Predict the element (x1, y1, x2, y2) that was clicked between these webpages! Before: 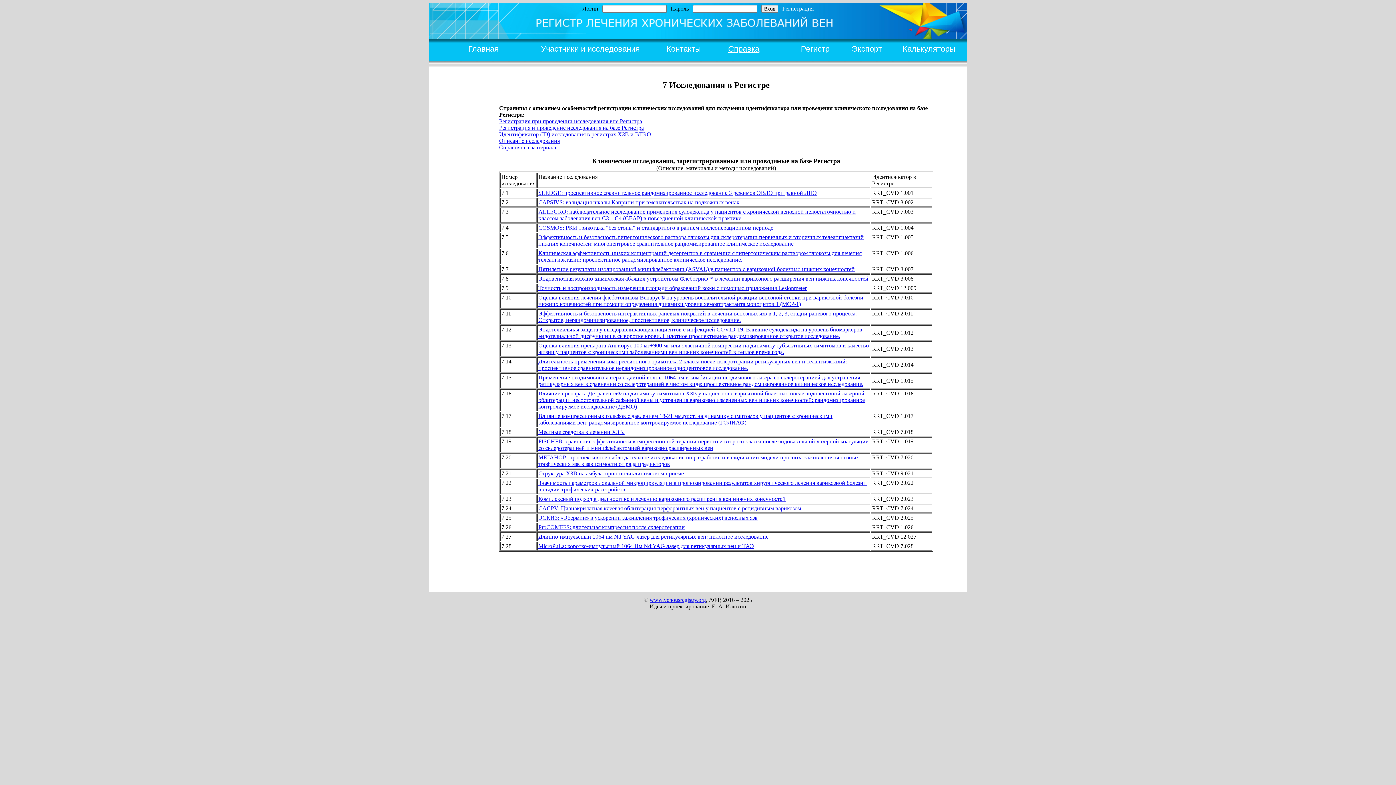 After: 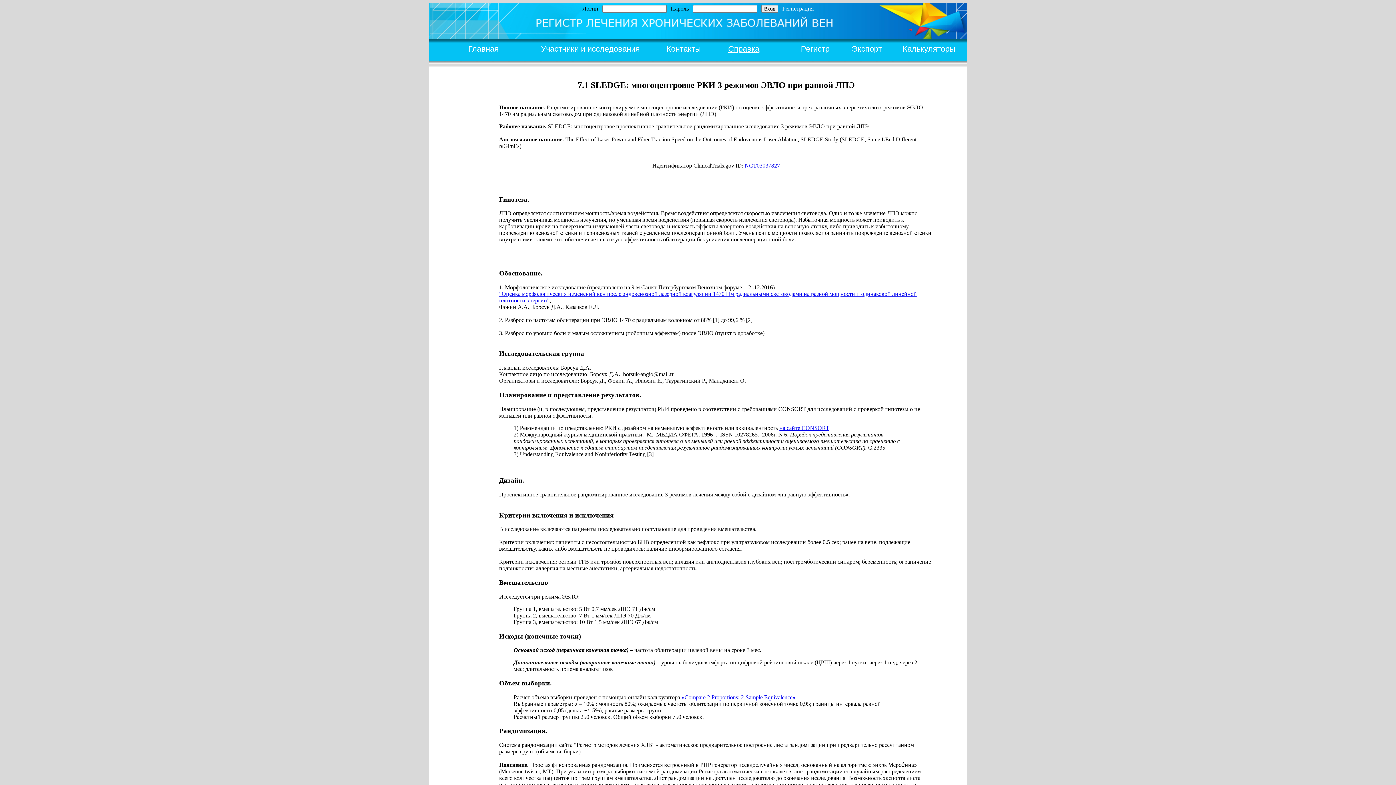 Action: label: SLEDGE: проспективное сравнительное рандомизированное исследование 3 режимов ЭВЛО при равной ЛПЭ bbox: (538, 189, 817, 195)